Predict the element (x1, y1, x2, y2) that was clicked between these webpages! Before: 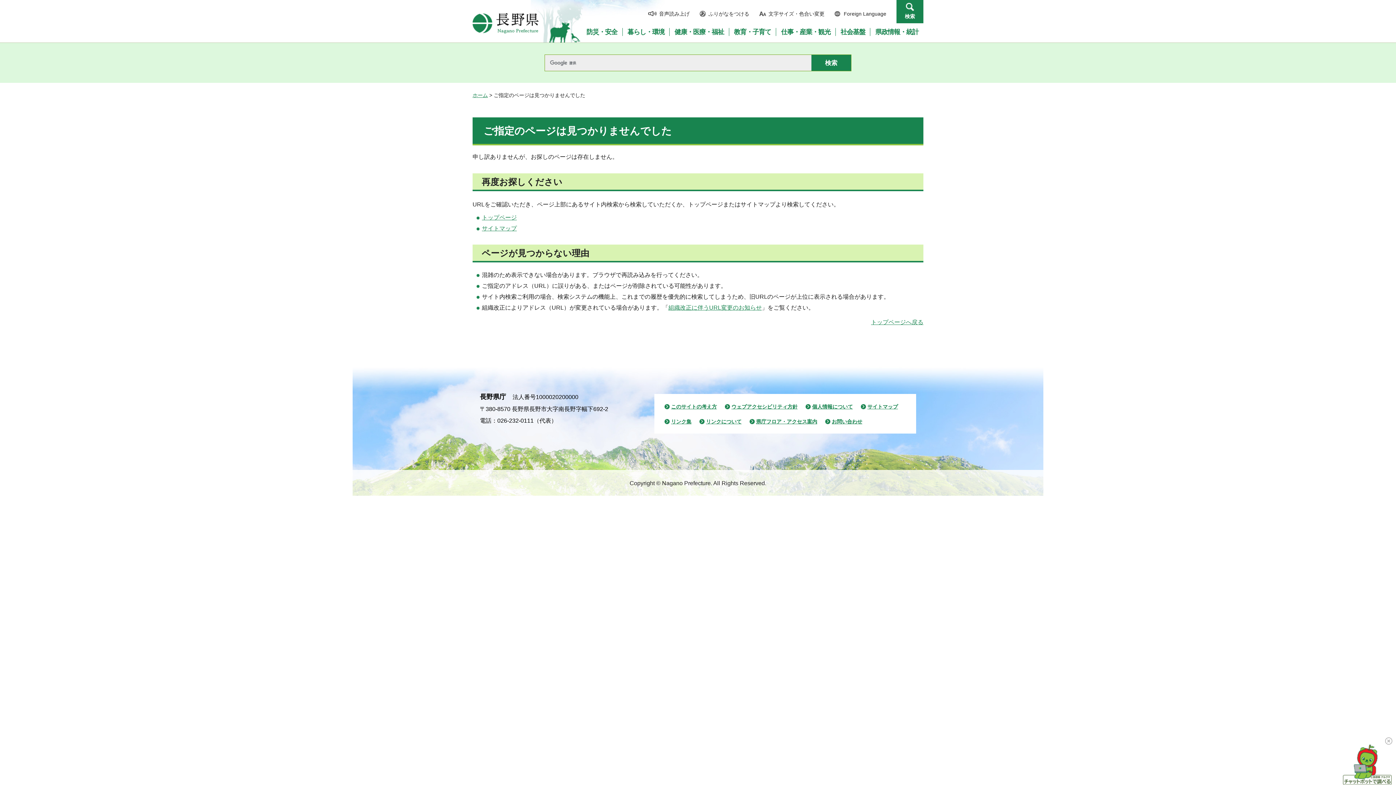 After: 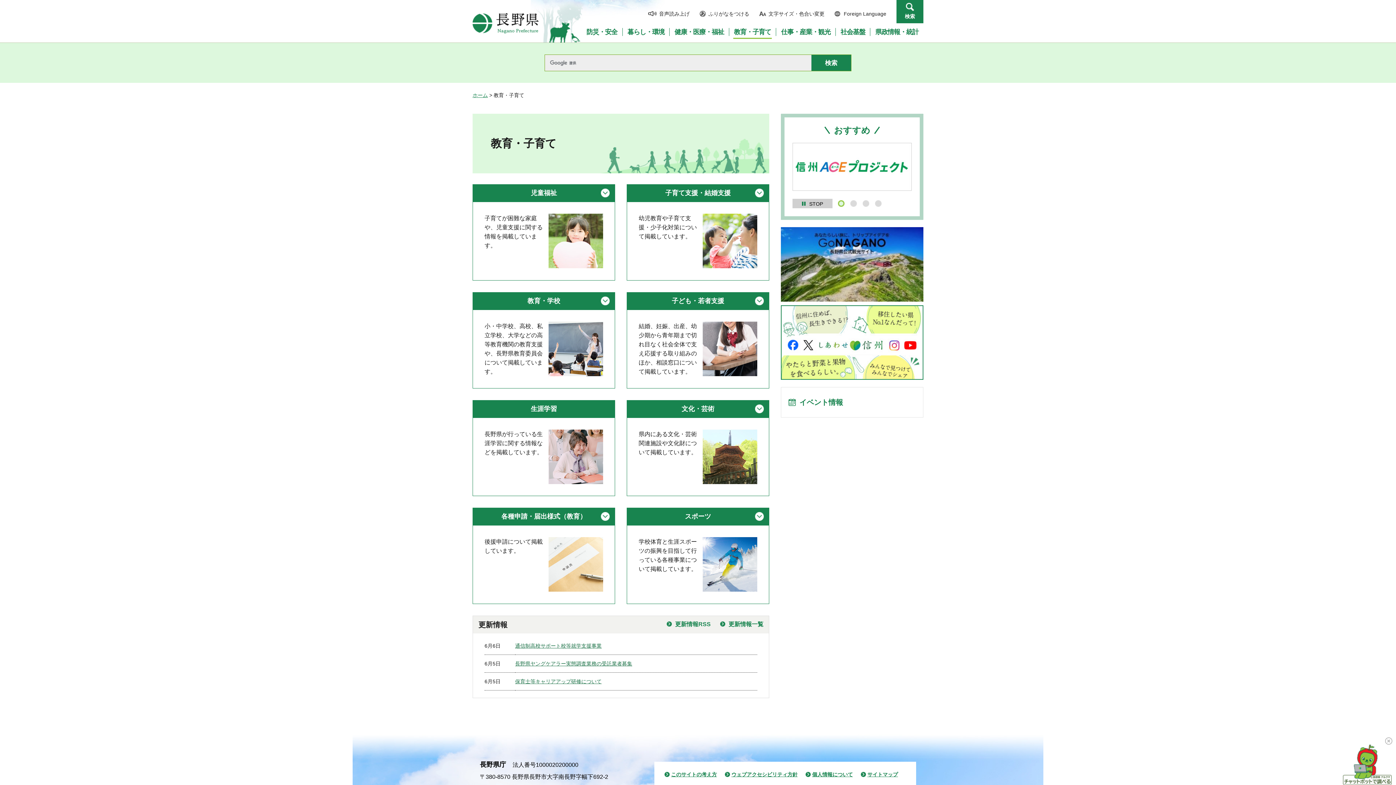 Action: bbox: (730, 28, 775, 35) label: 教育・子育て